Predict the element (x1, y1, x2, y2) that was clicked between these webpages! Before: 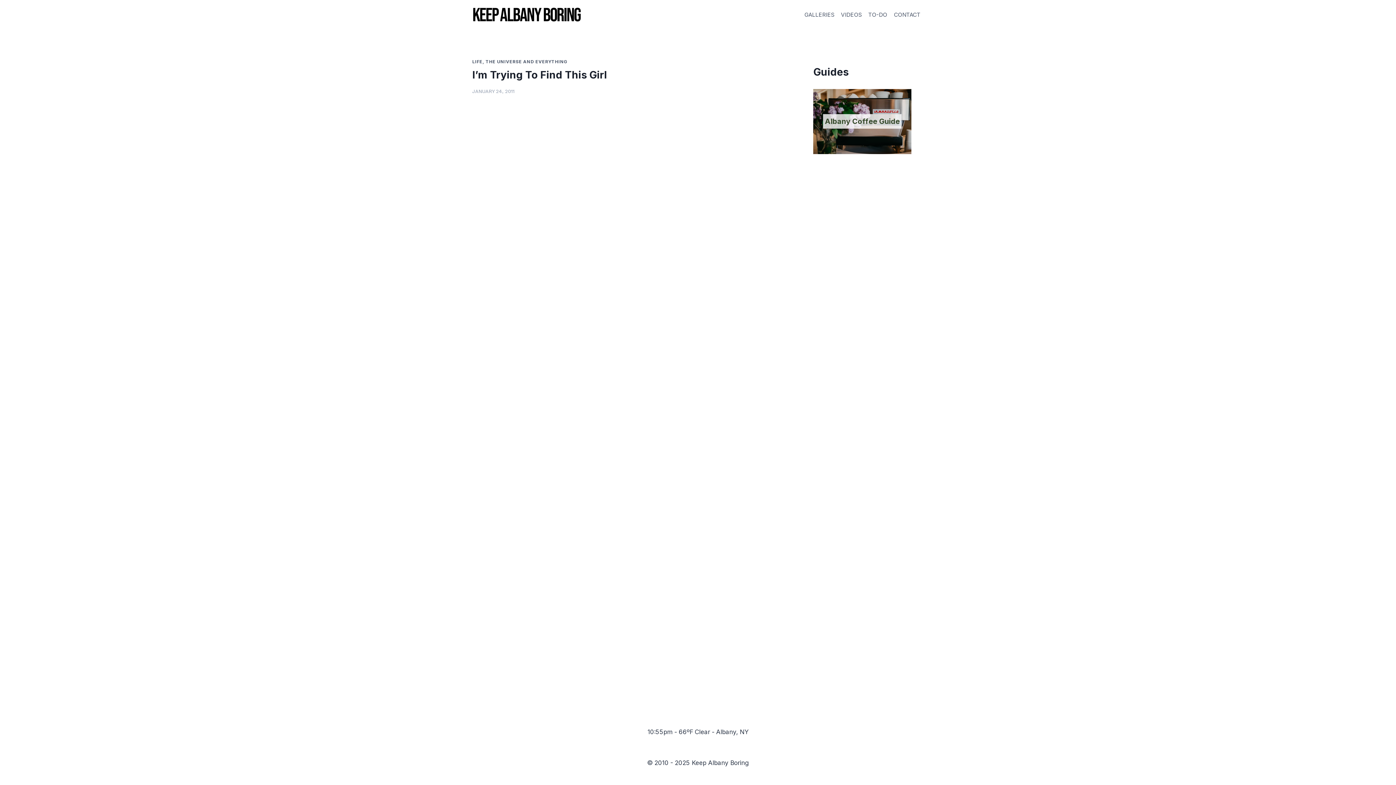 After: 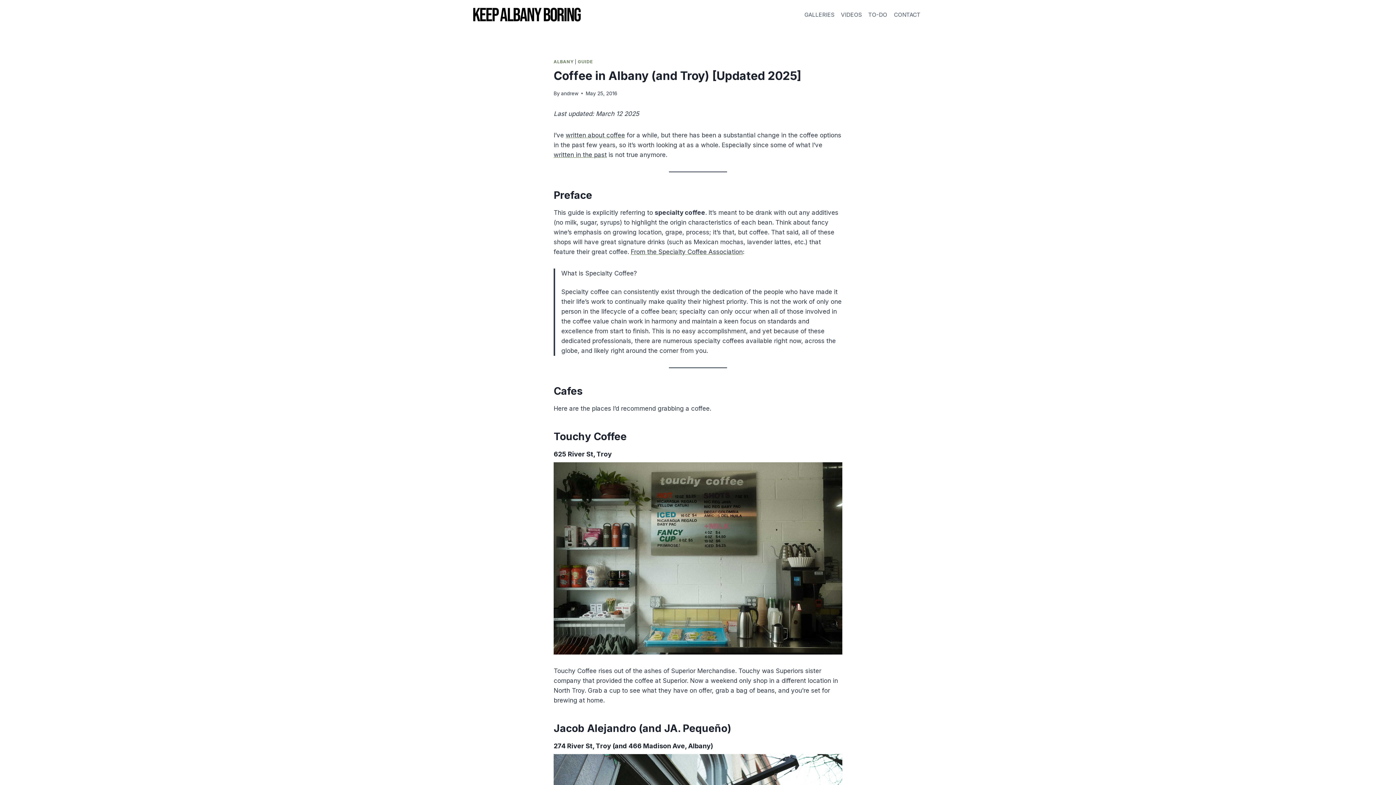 Action: label: Albany Coffee Guide bbox: (813, 88, 911, 154)